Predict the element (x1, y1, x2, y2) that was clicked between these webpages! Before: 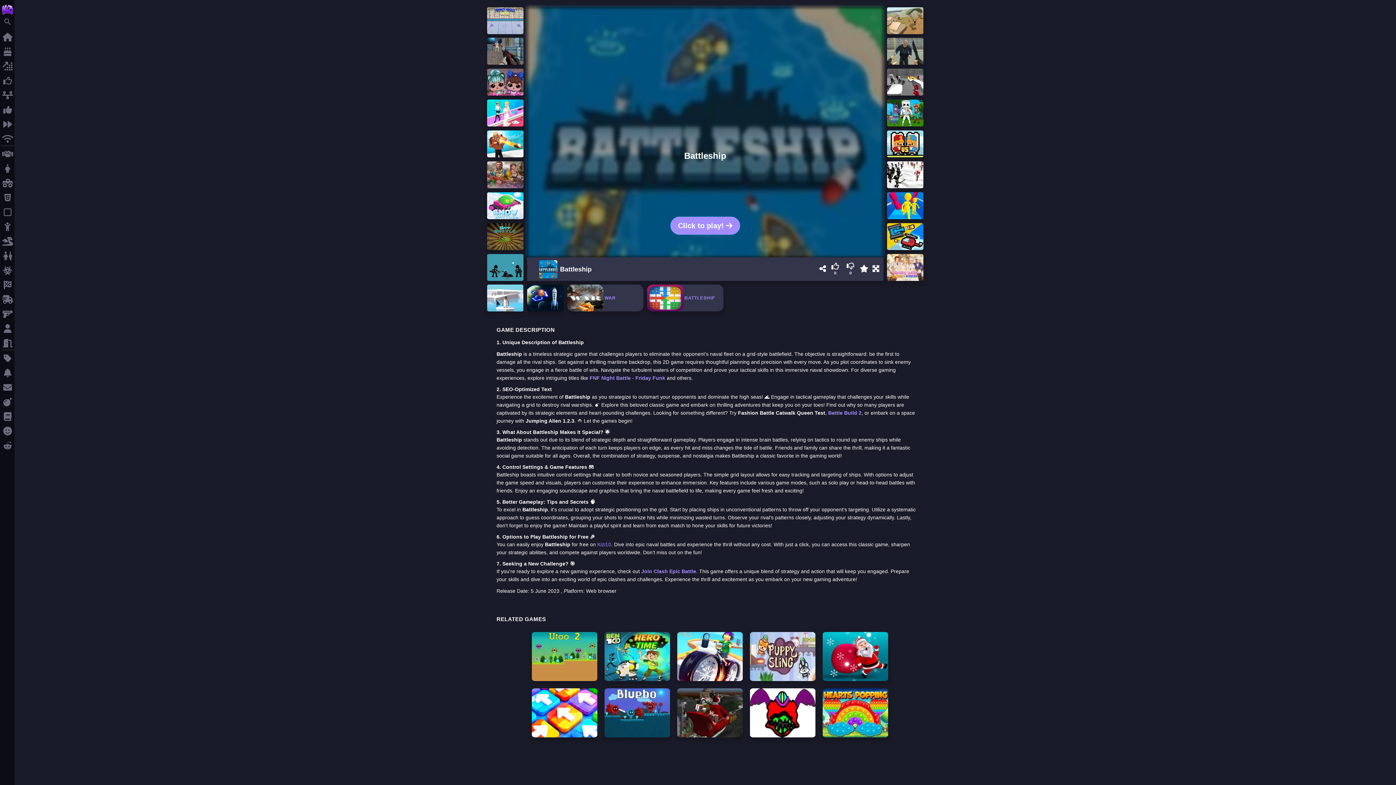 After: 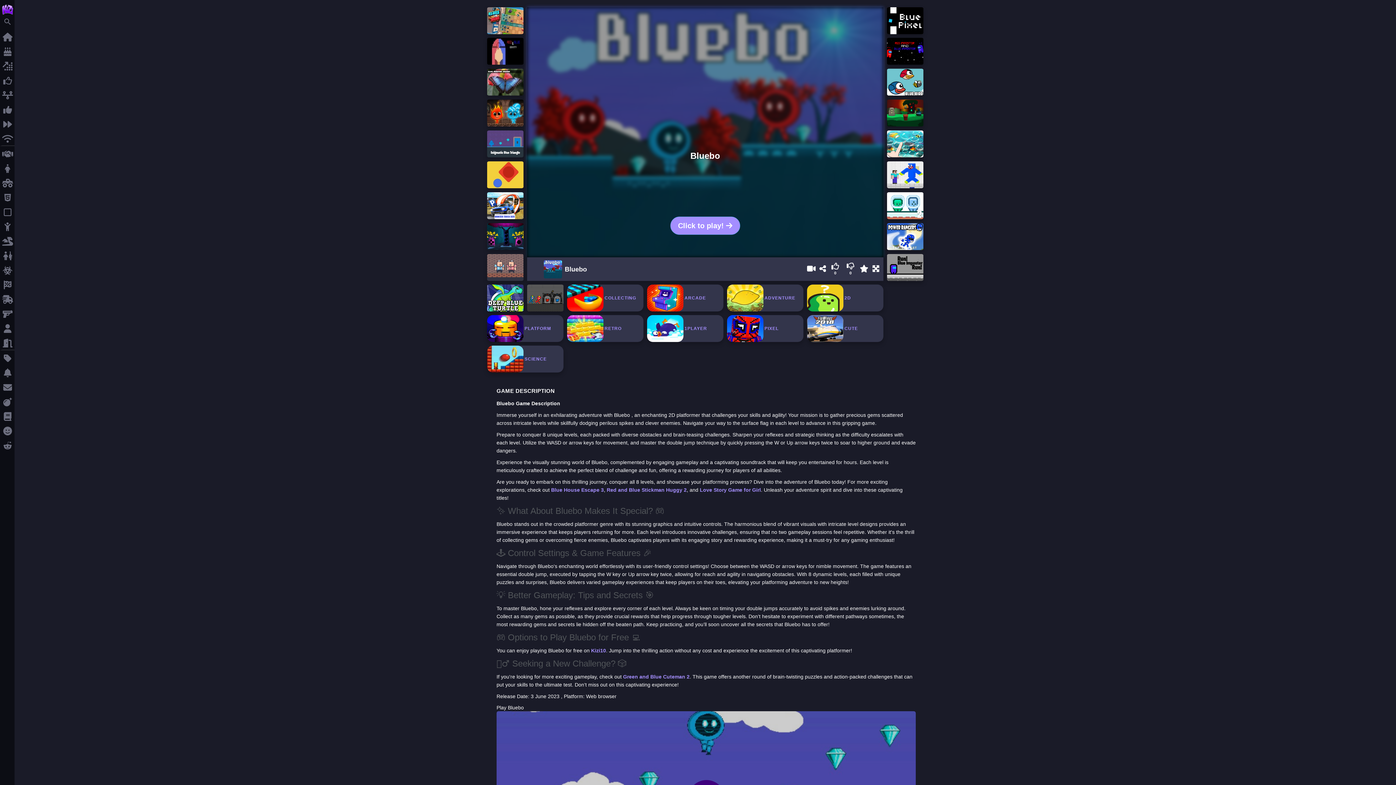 Action: bbox: (604, 708, 670, 714)